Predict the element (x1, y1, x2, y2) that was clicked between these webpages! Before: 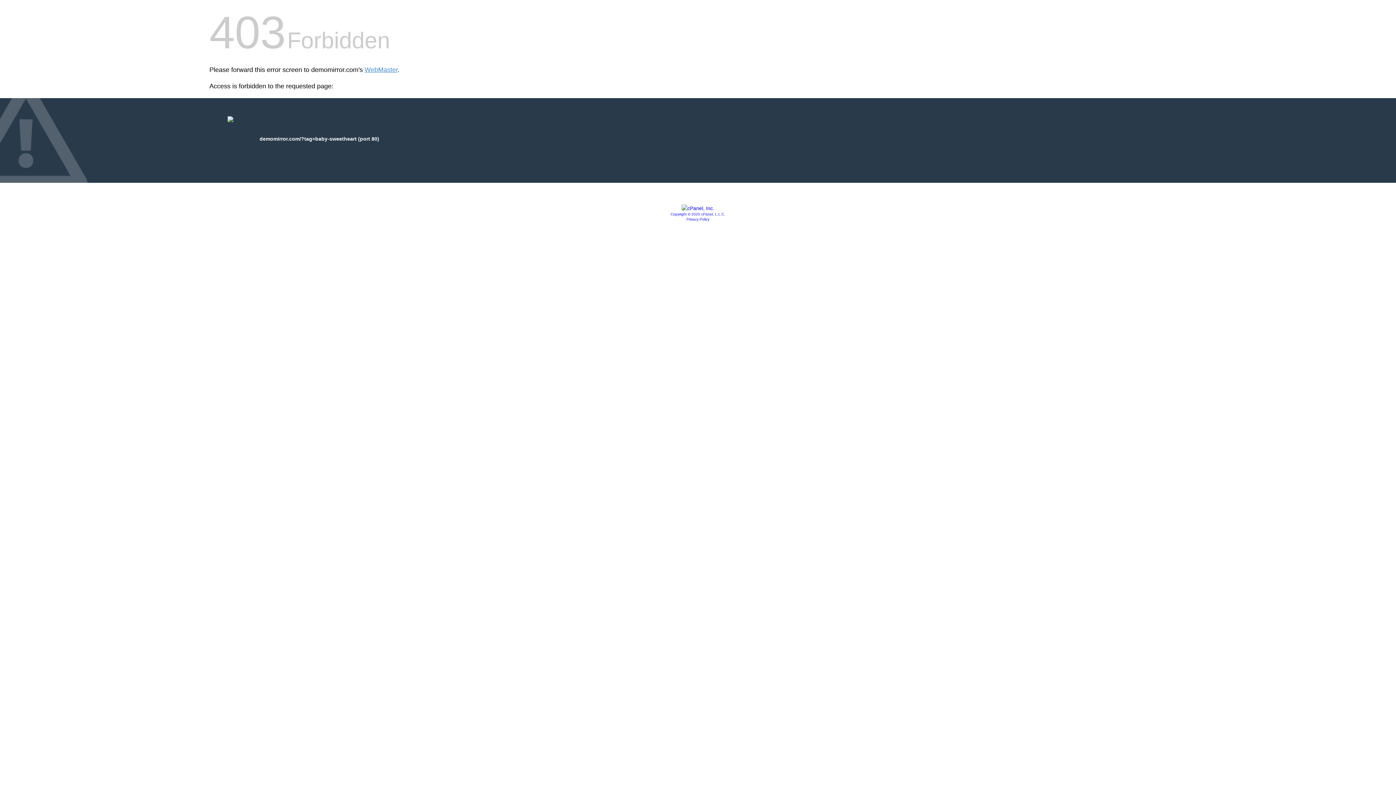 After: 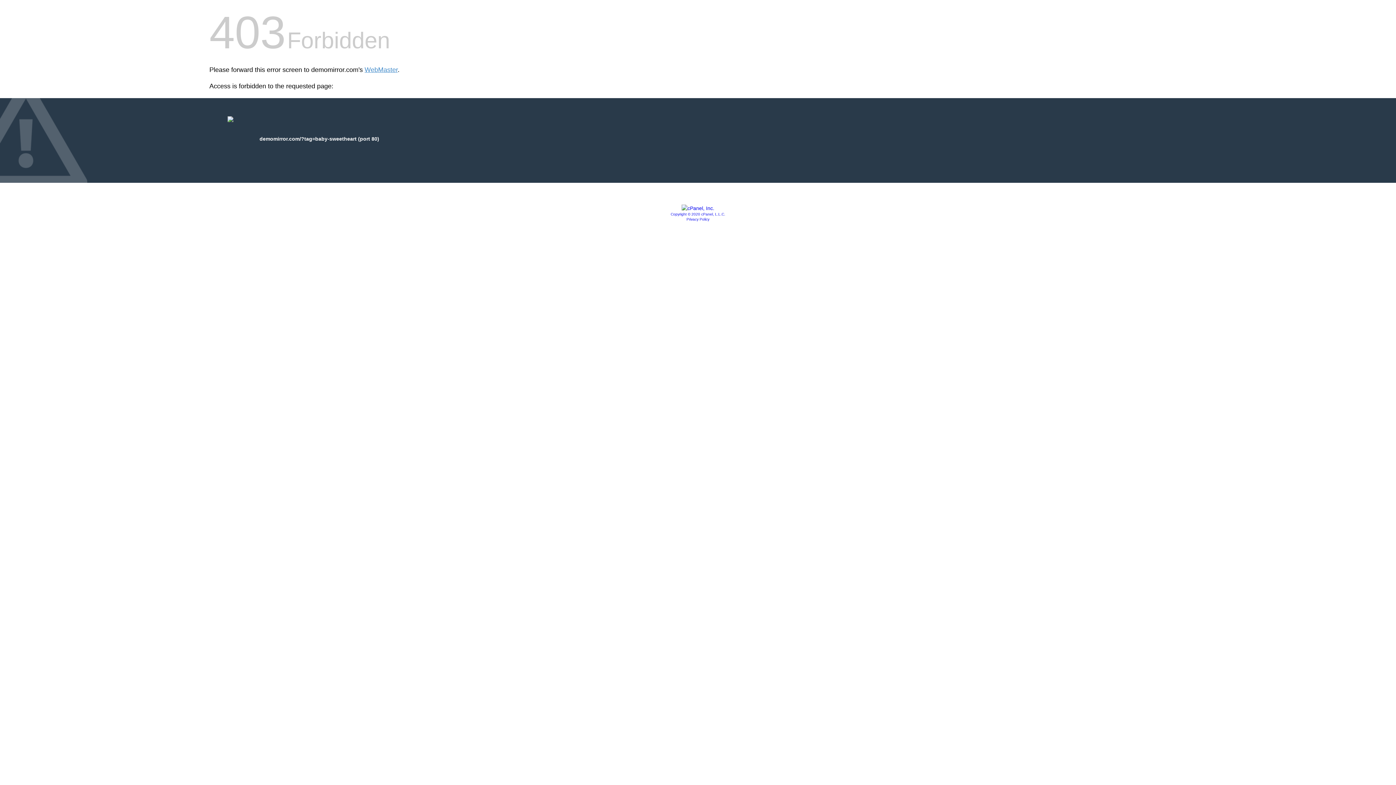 Action: bbox: (686, 217, 709, 221) label: Privacy Policy